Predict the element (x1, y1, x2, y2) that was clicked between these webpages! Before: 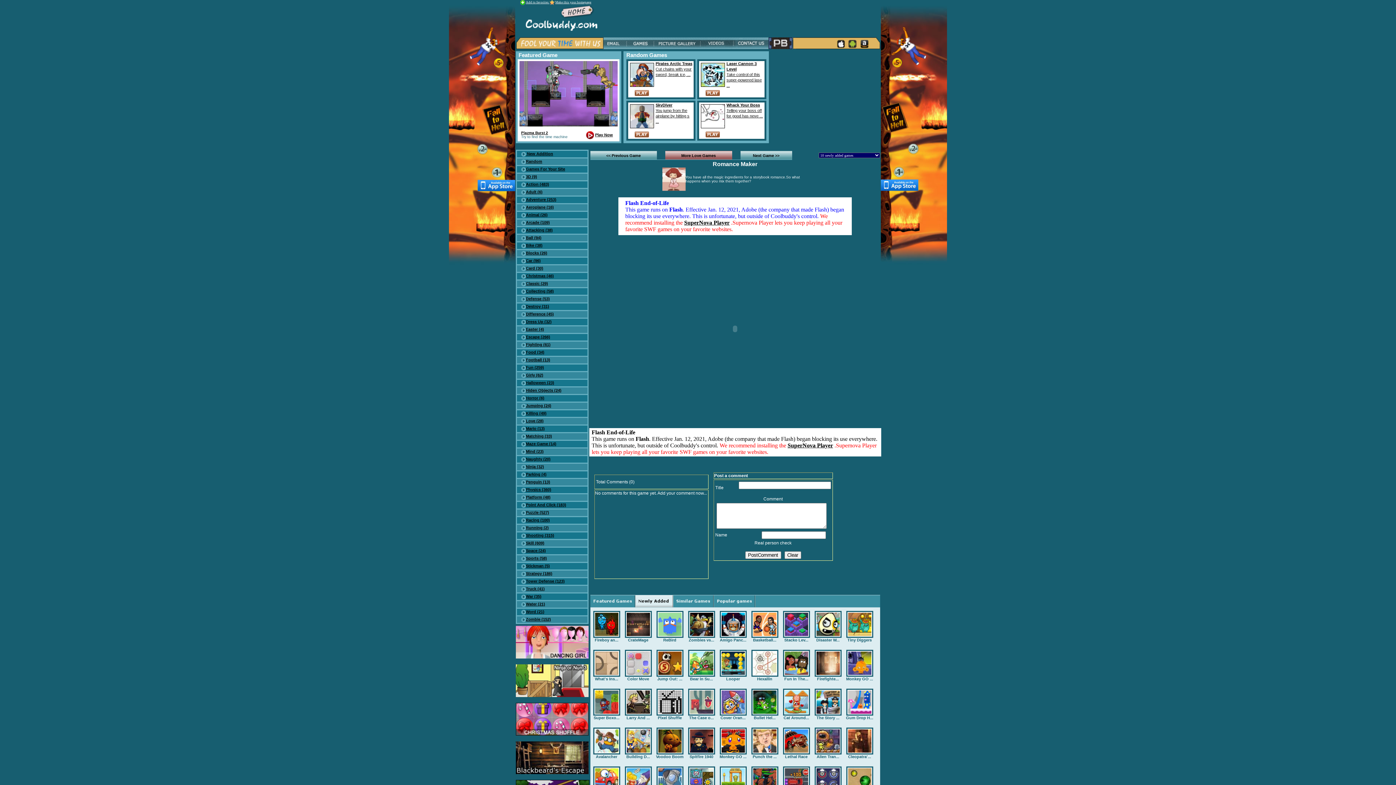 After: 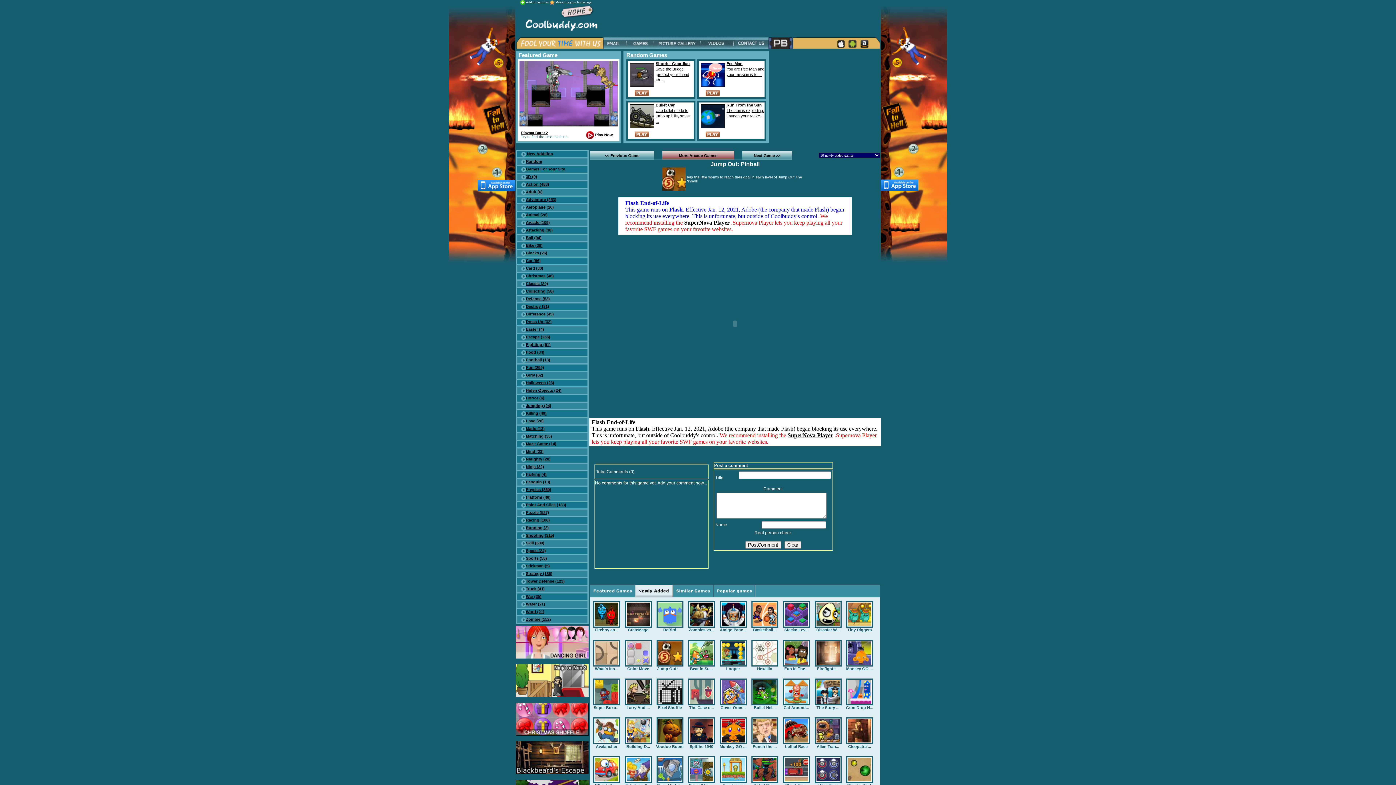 Action: bbox: (658, 670, 681, 676)